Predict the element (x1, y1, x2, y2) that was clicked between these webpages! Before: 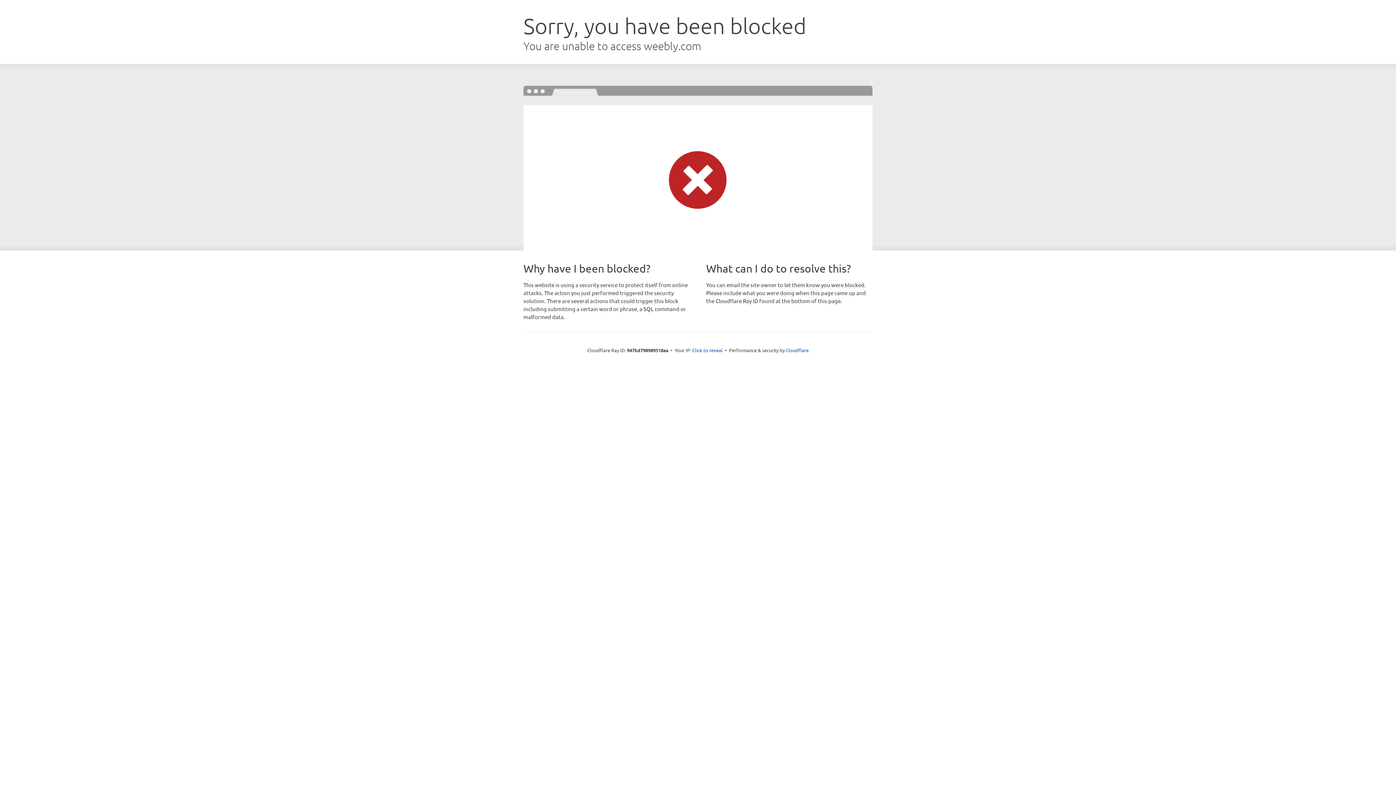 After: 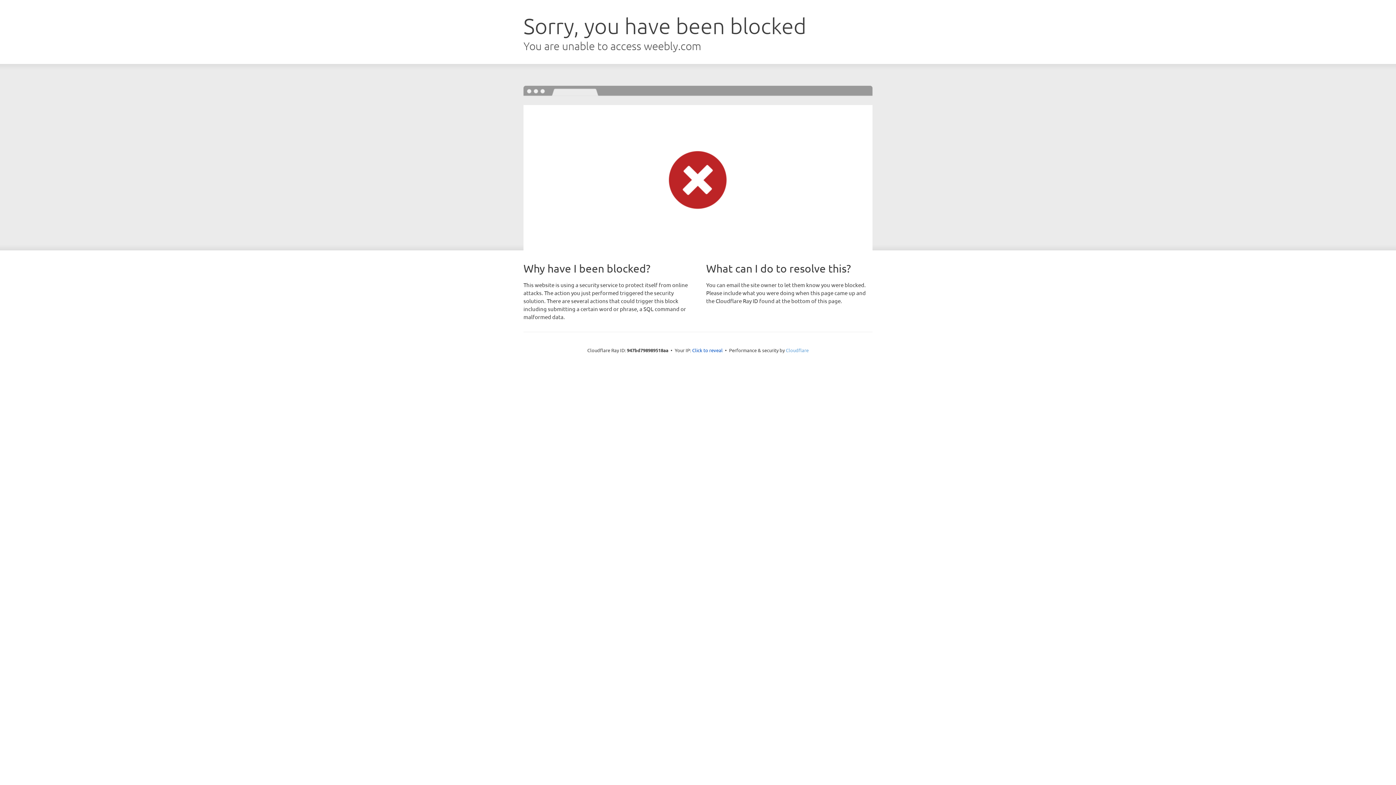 Action: bbox: (786, 347, 808, 353) label: Cloudflare